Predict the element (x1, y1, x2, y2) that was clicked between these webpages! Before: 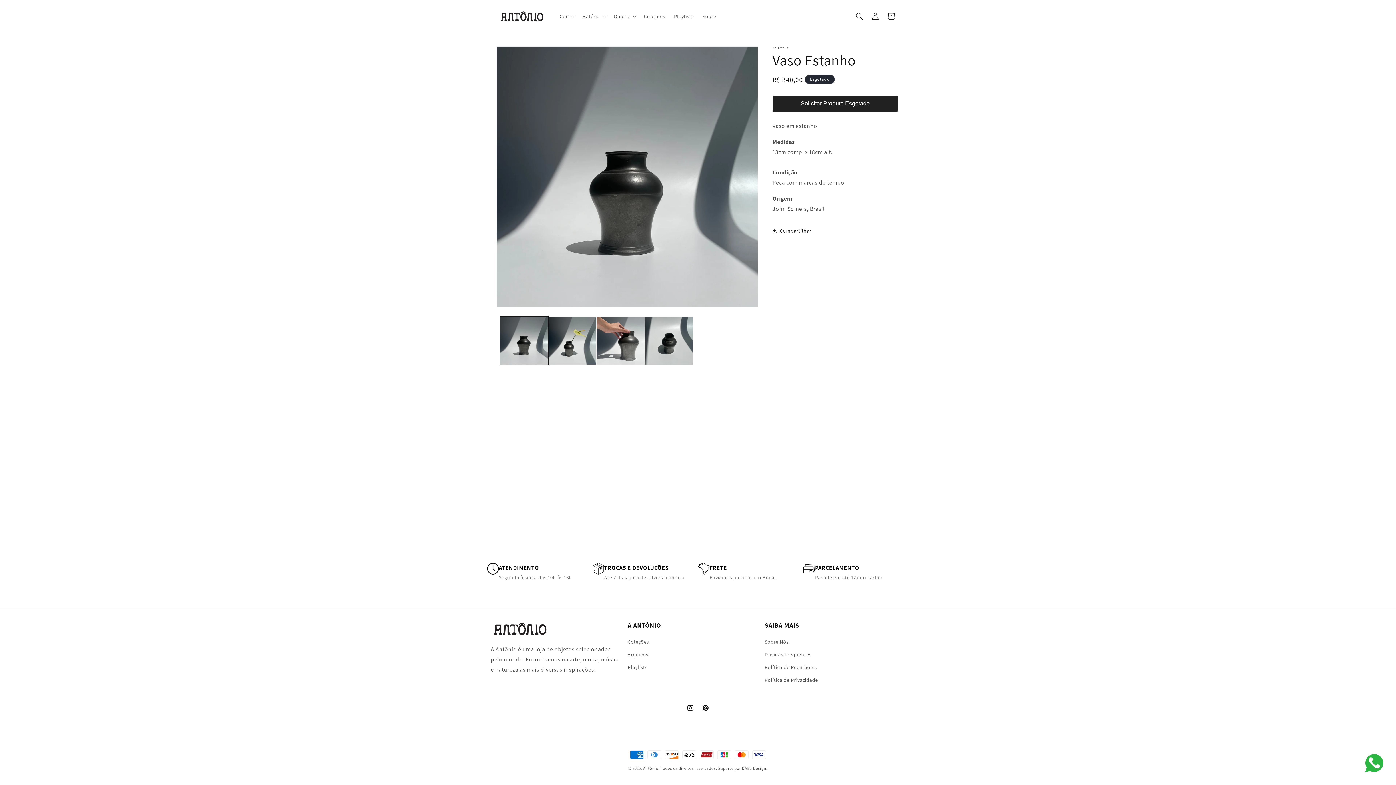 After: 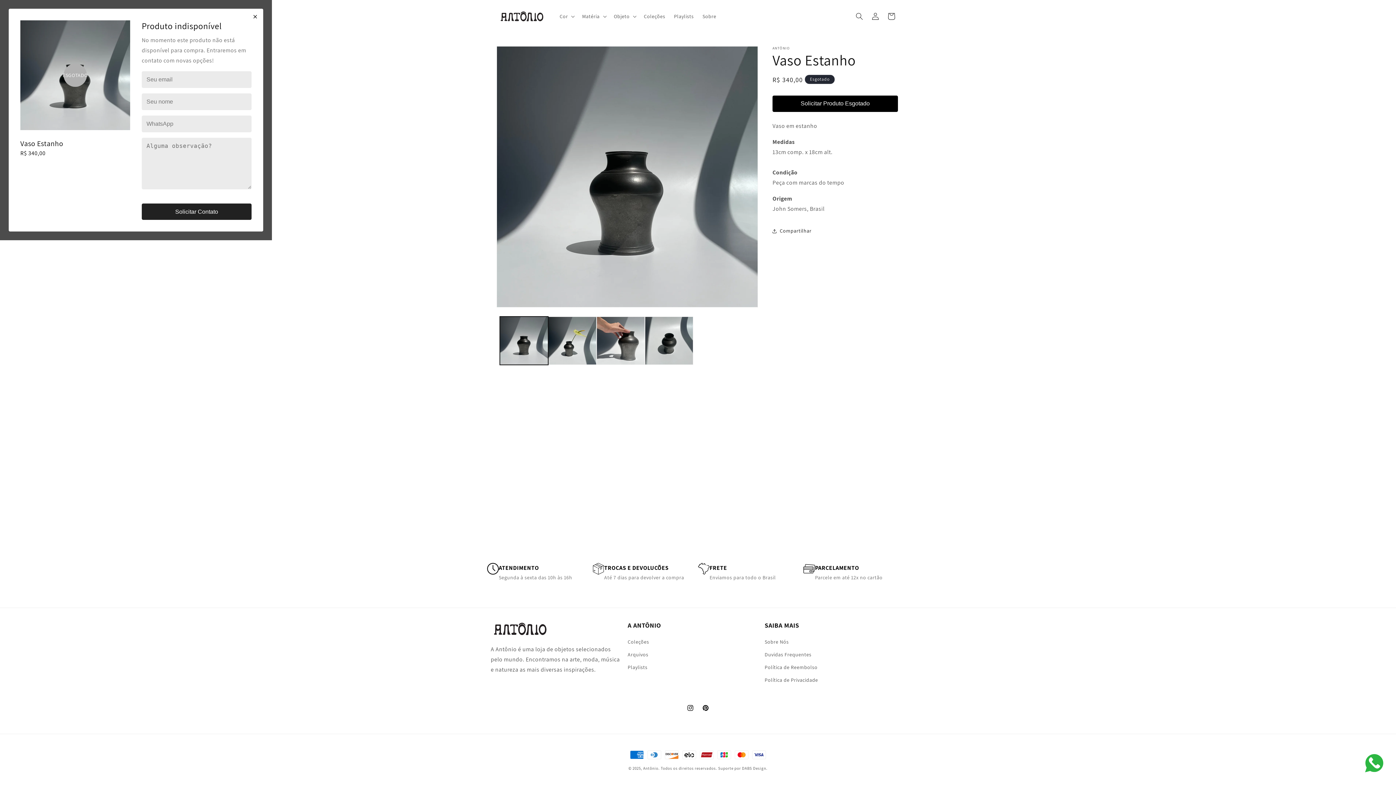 Action: label: Solicitar Produto Esgotado bbox: (772, 95, 898, 111)